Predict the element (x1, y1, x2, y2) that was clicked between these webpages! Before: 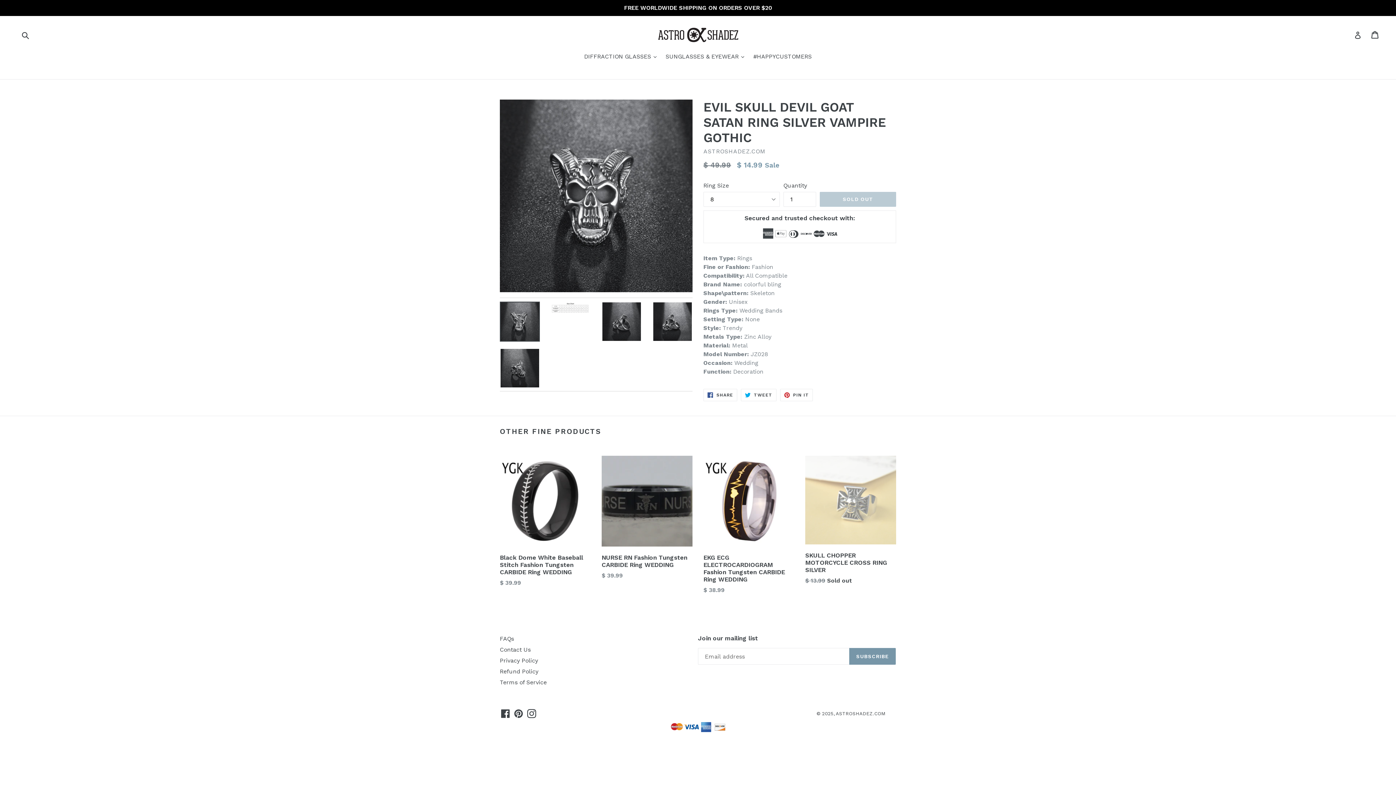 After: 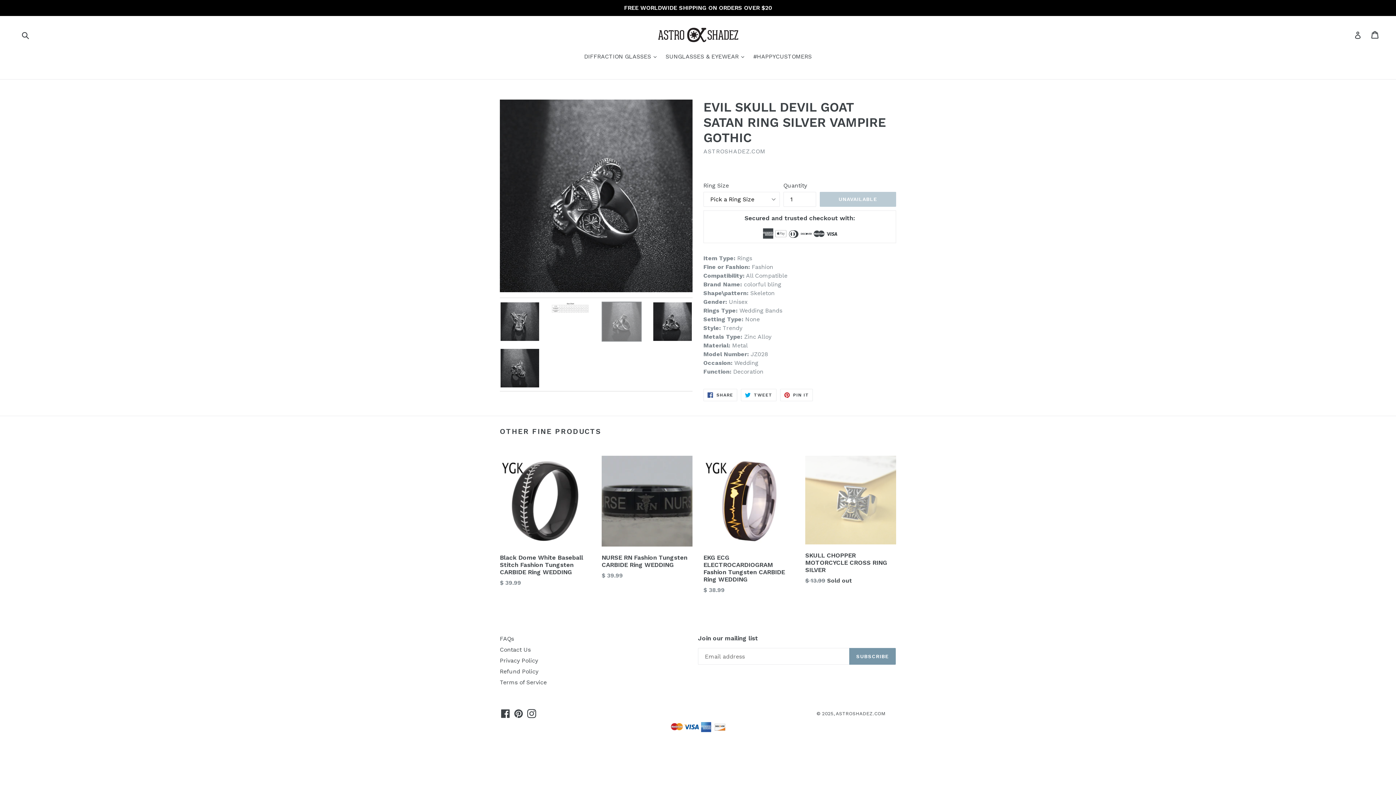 Action: bbox: (601, 301, 641, 341)